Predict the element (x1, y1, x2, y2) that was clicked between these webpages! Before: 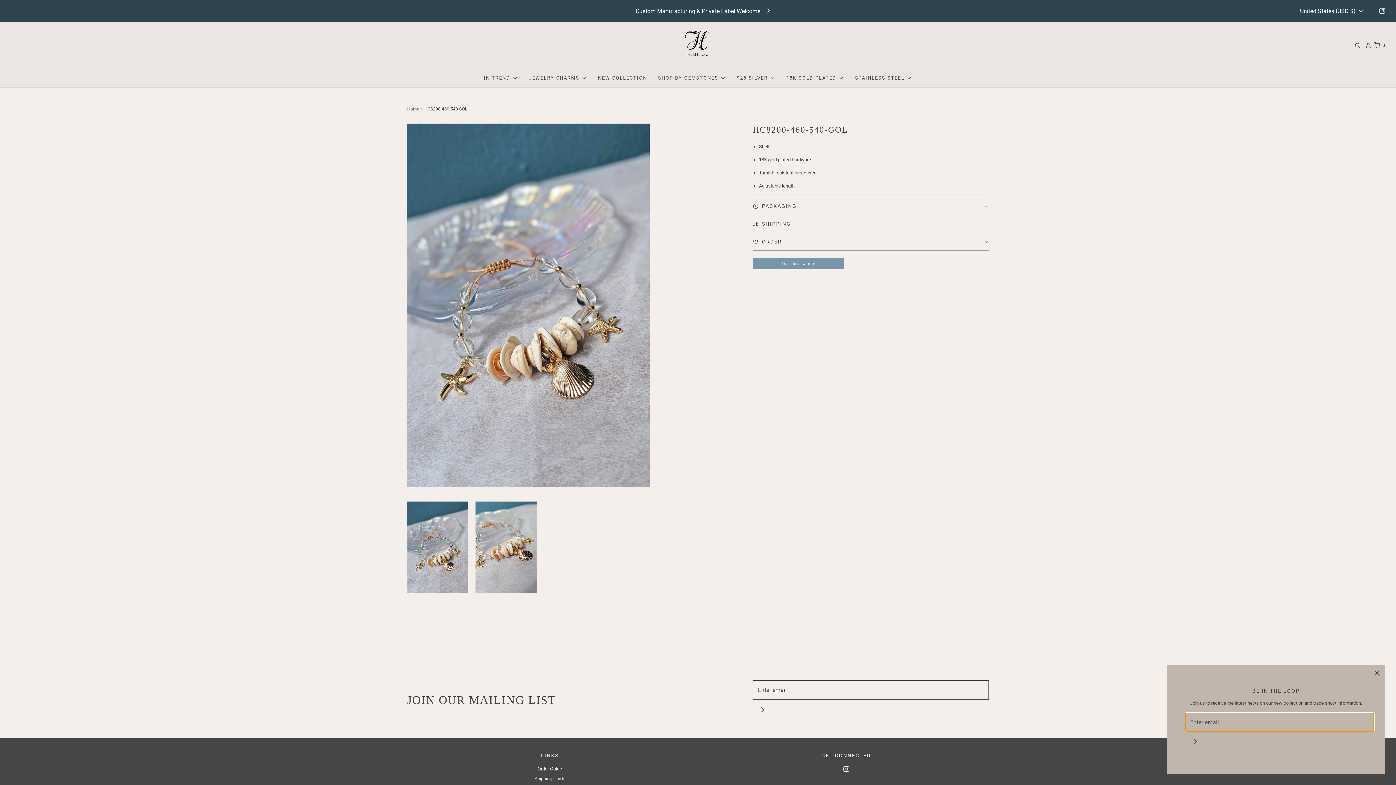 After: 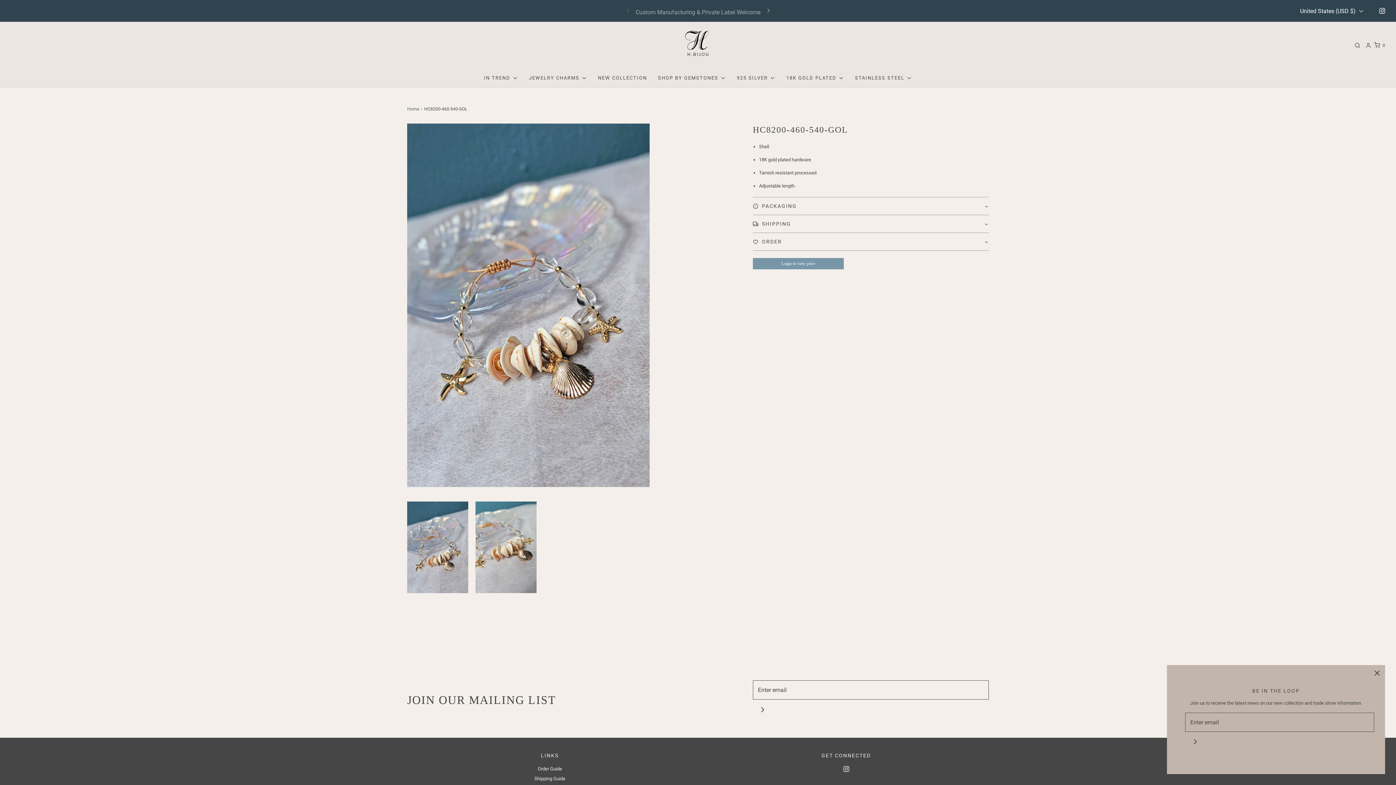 Action: label: Previous bbox: (619, 2, 635, 18)